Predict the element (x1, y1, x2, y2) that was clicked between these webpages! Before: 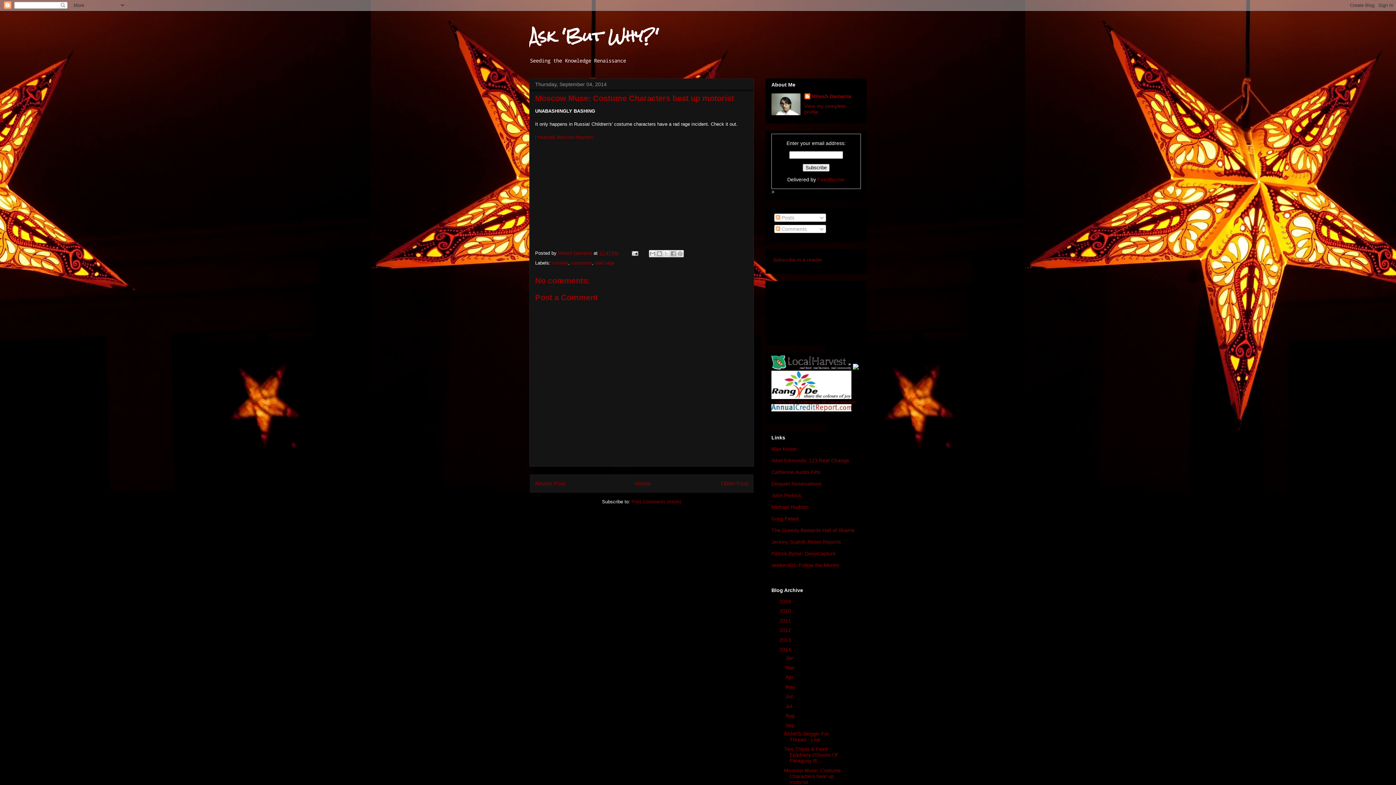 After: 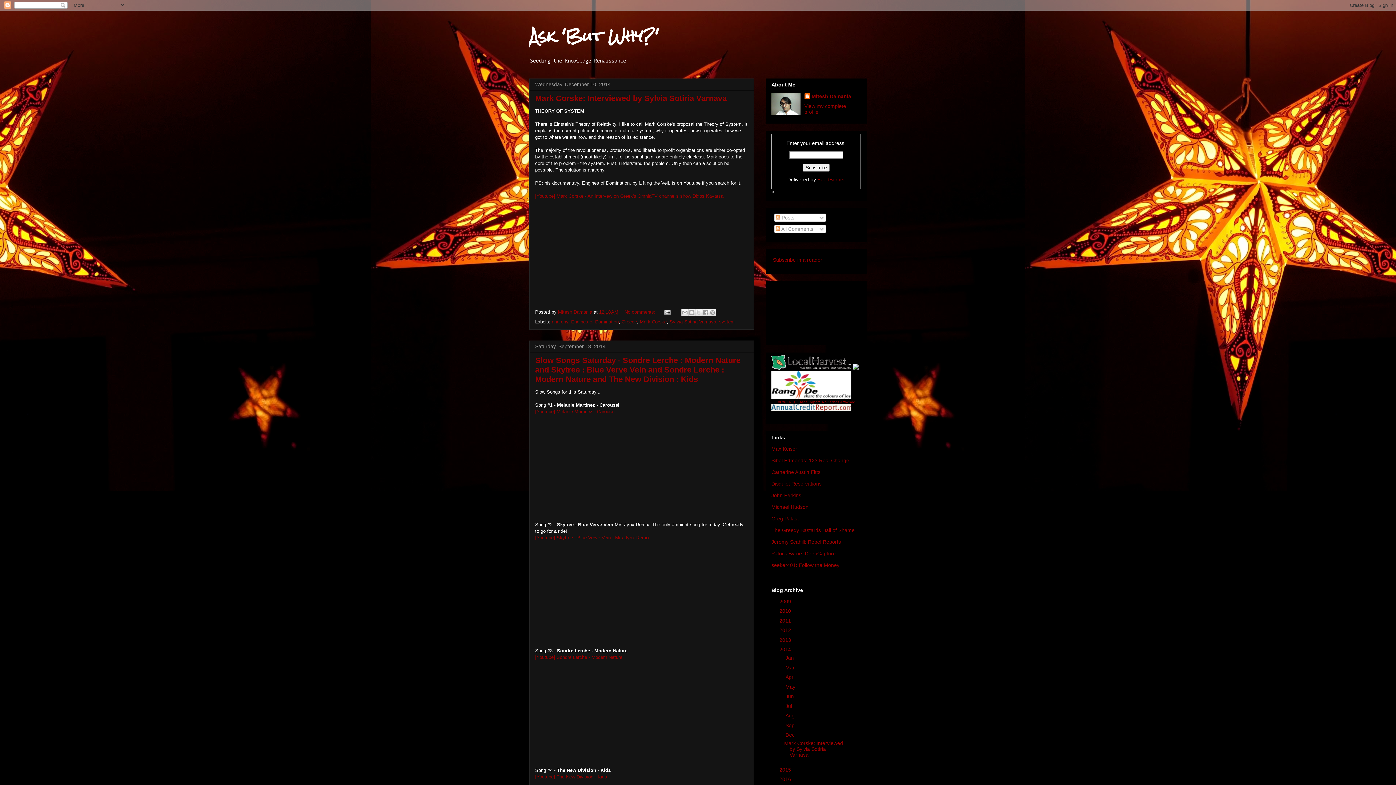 Action: bbox: (779, 646, 792, 652) label: 2014 